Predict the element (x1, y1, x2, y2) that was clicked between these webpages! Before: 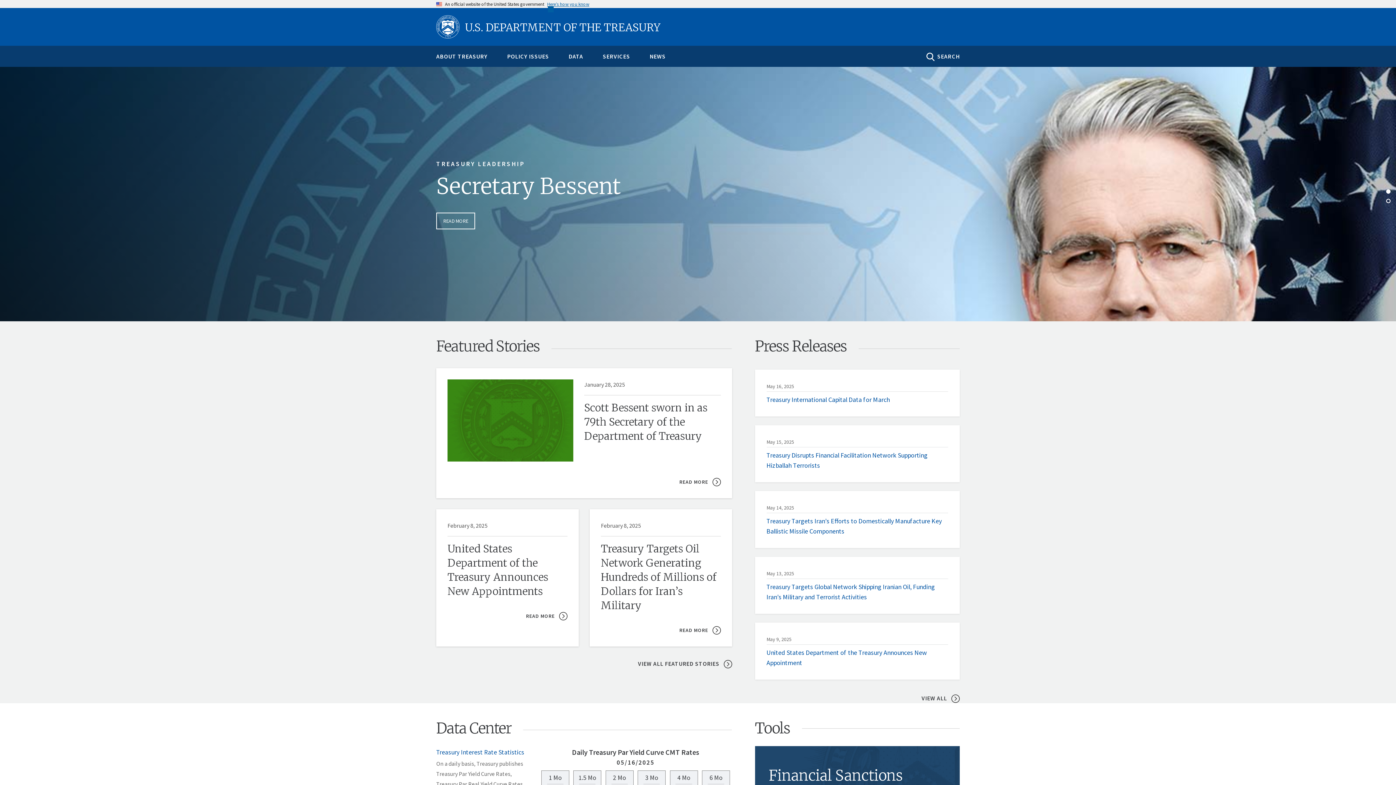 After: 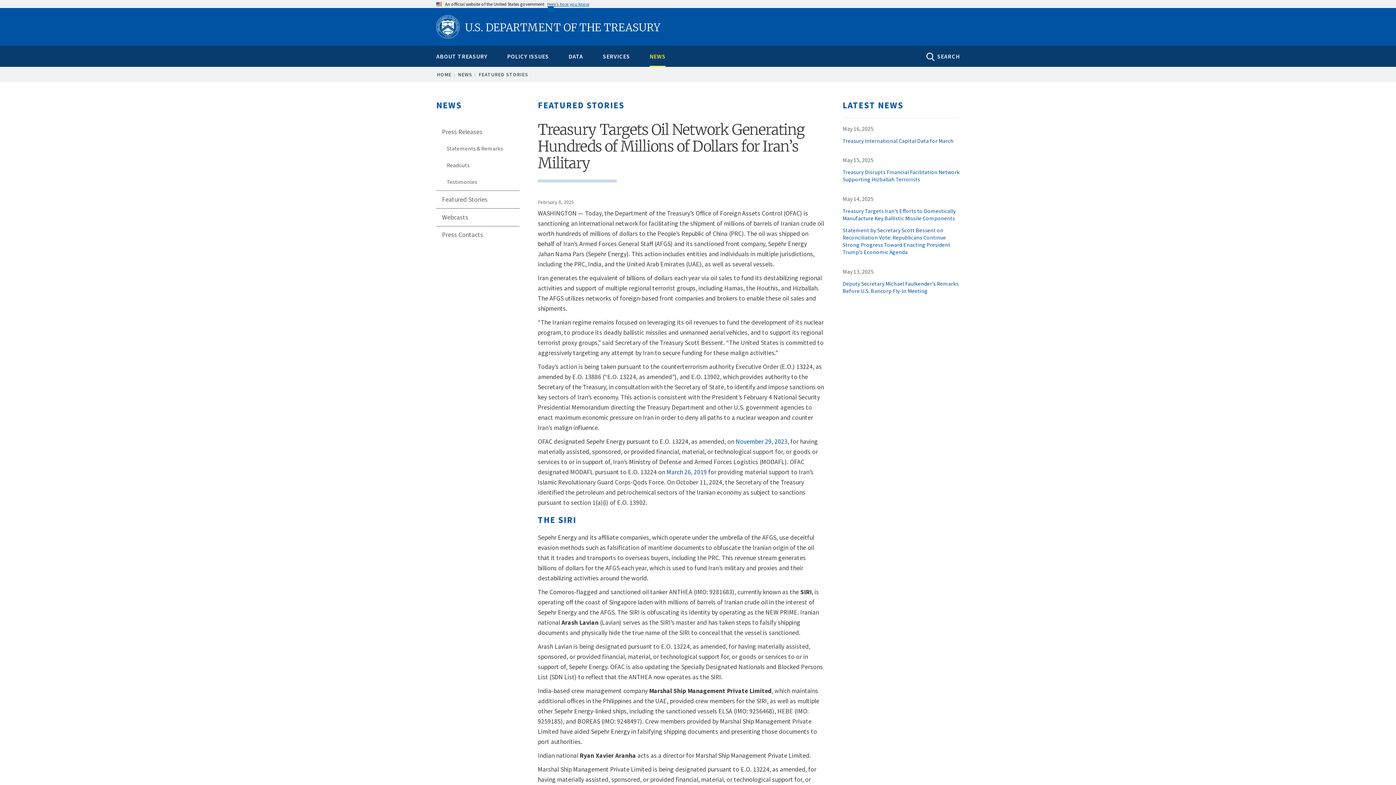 Action: bbox: (589, 509, 732, 646) label: February 8, 2025
Treasury Targets Oil Network Generating Hundreds of Millions of Dollars for Iran’s Military
READ MORE